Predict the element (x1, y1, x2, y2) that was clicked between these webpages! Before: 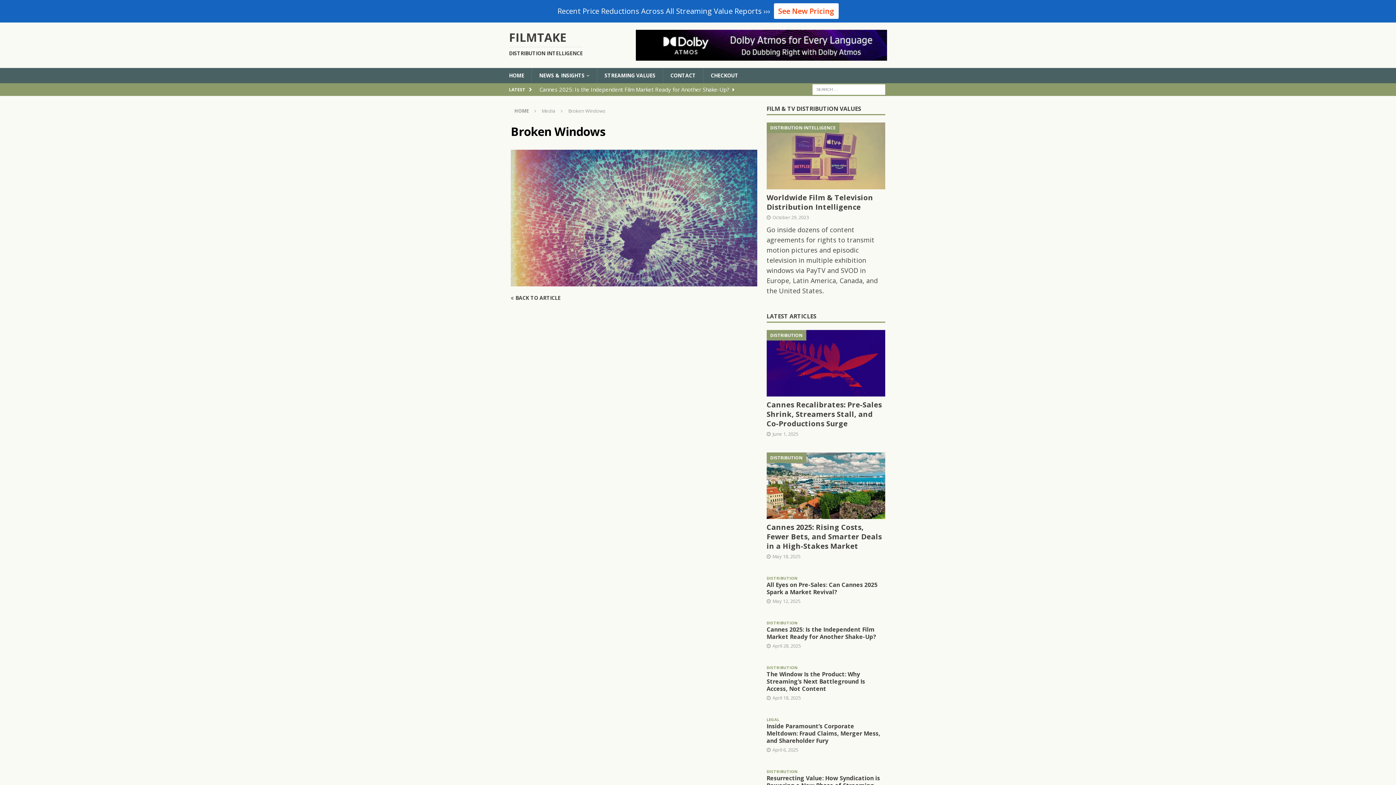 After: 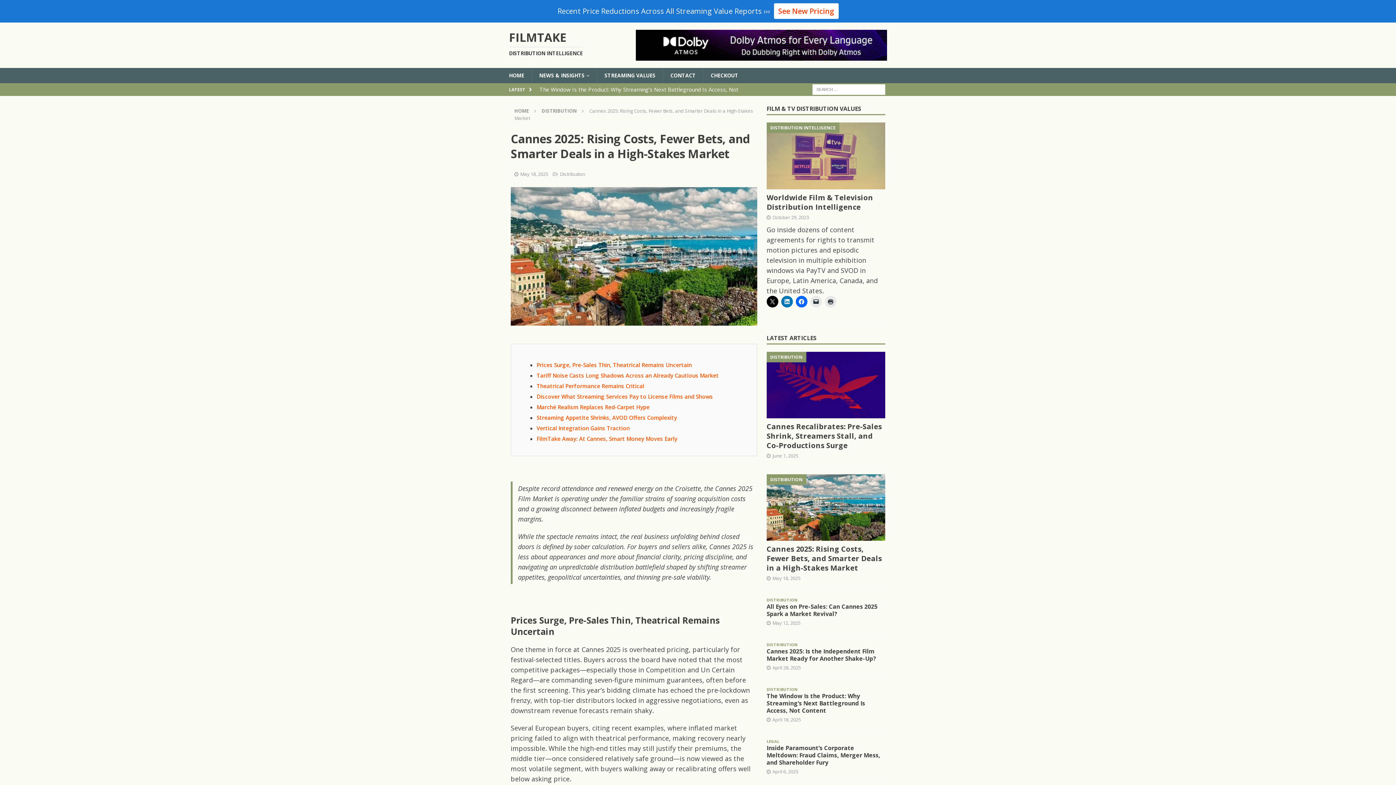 Action: bbox: (766, 452, 885, 519)